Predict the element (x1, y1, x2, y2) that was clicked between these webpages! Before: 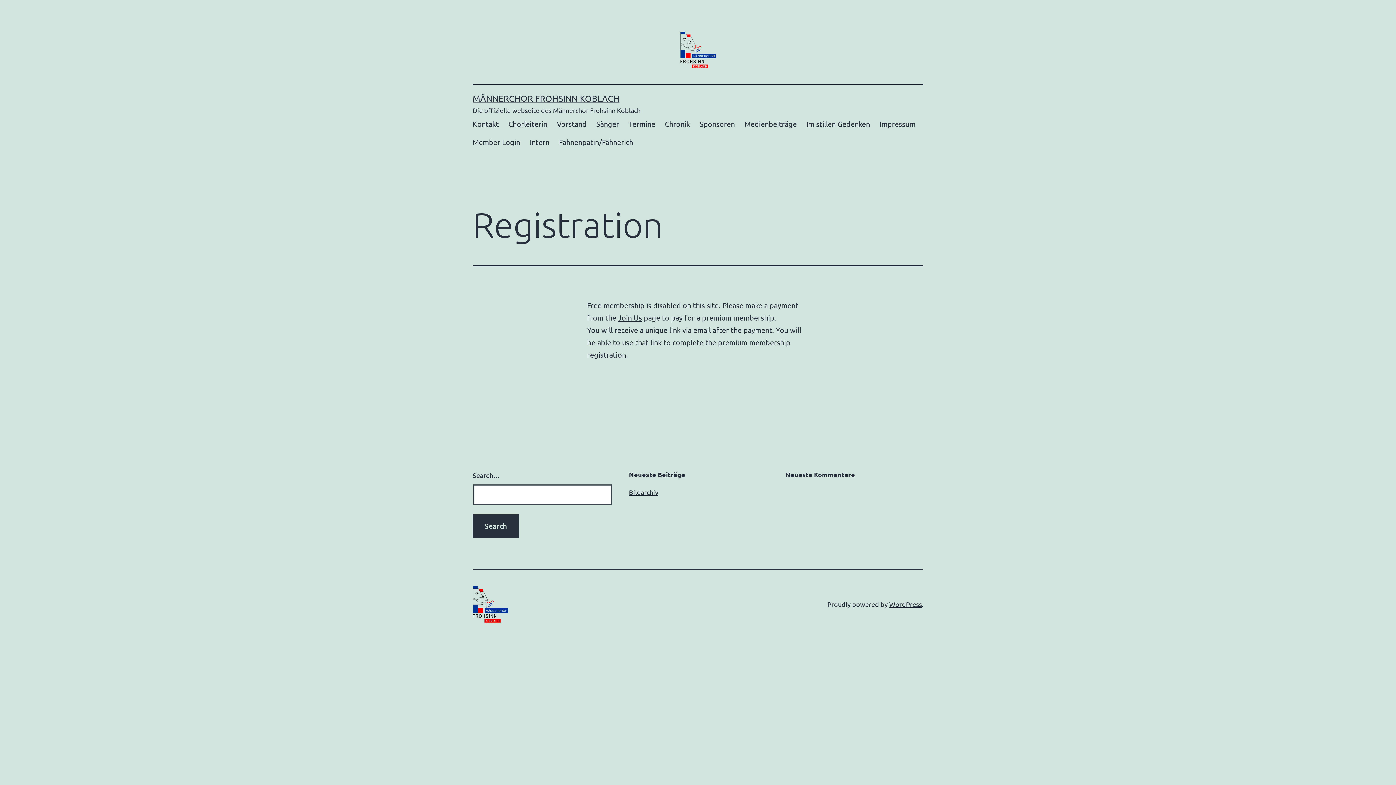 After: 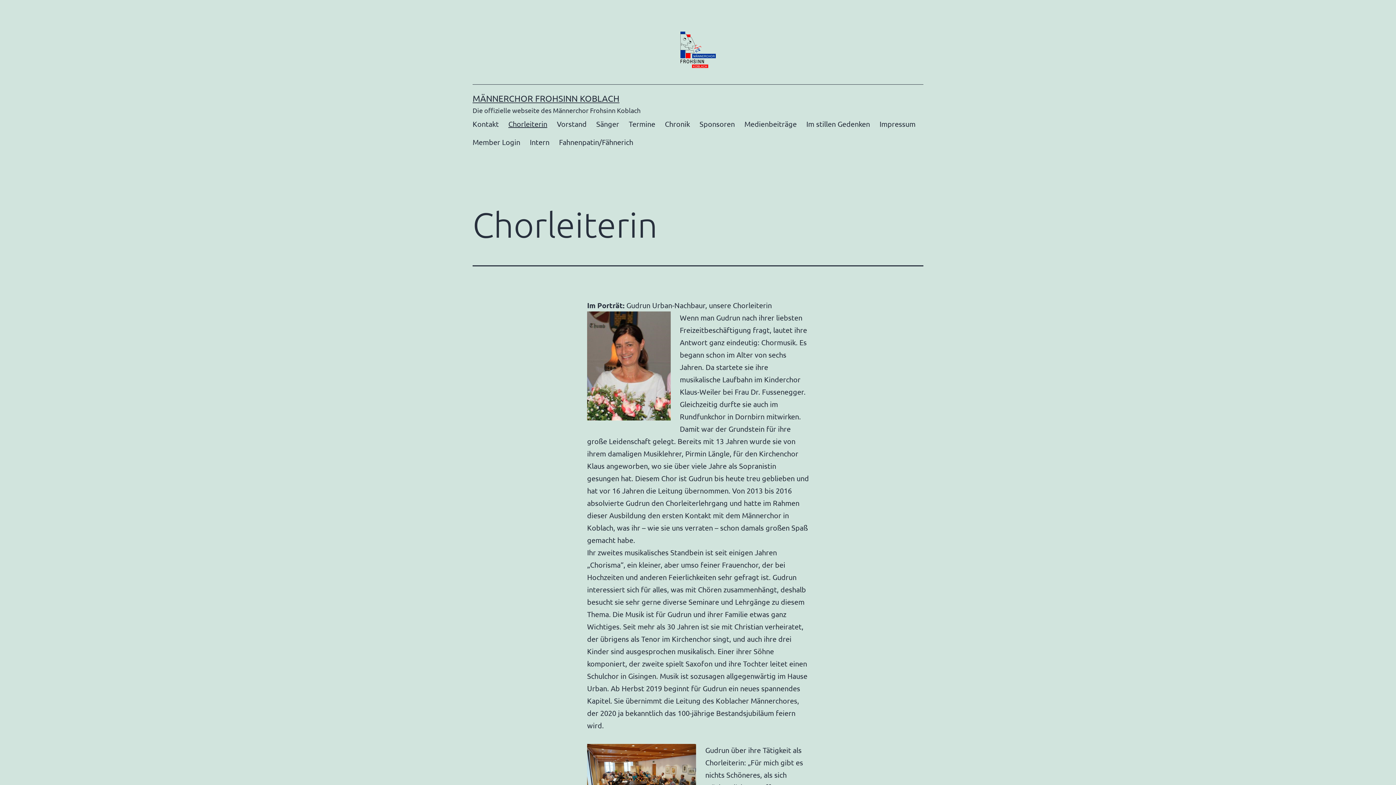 Action: label: Chorleiterin bbox: (503, 114, 552, 132)